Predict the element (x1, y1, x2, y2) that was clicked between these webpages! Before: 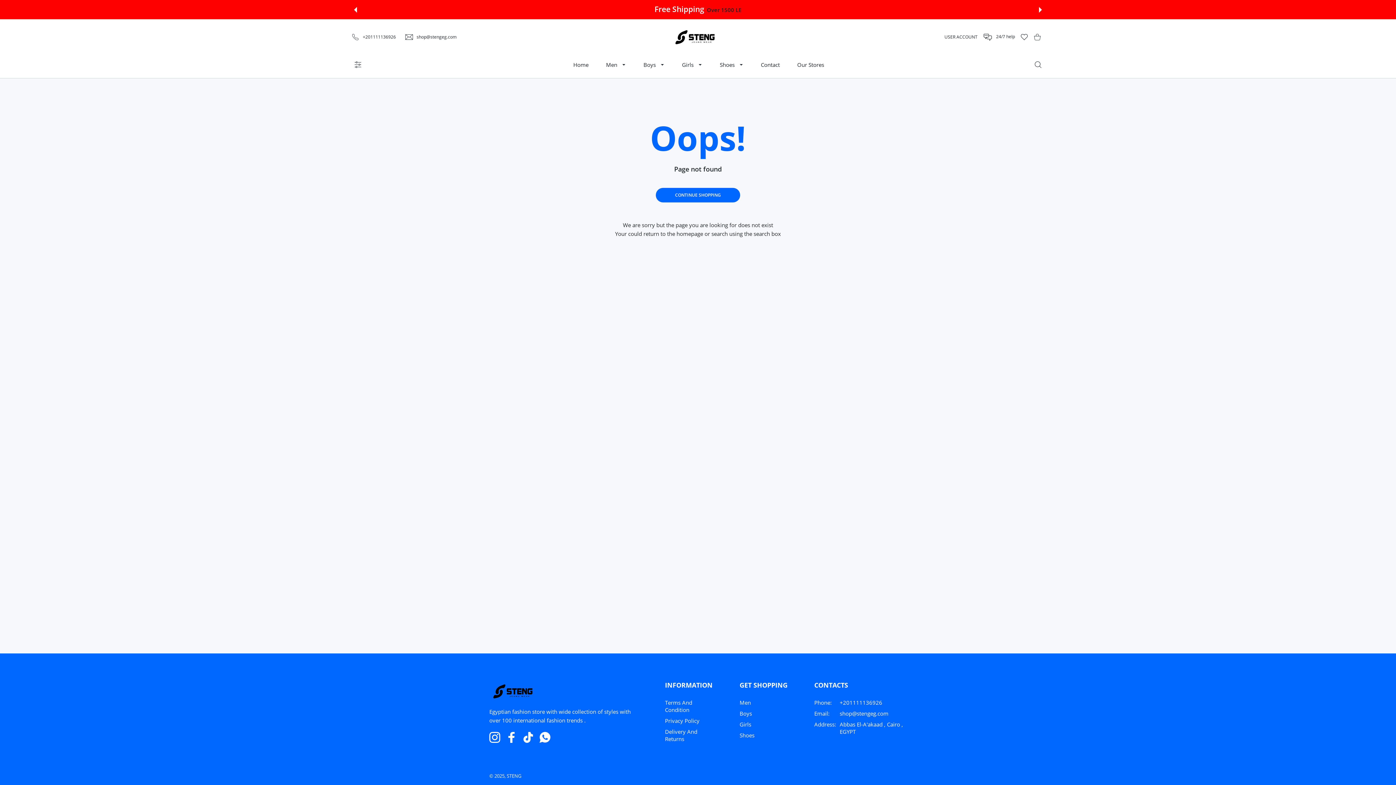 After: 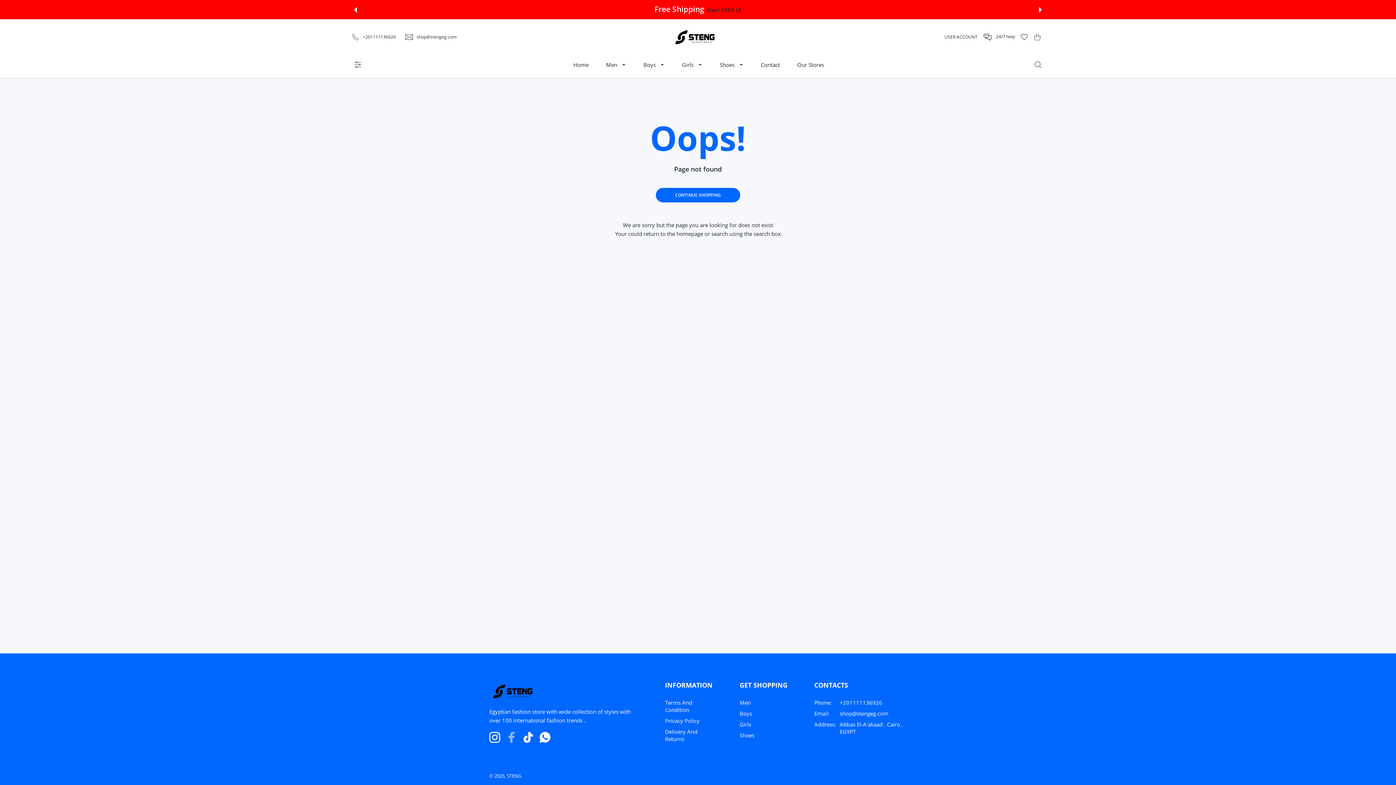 Action: bbox: (506, 732, 517, 743) label: Facebook